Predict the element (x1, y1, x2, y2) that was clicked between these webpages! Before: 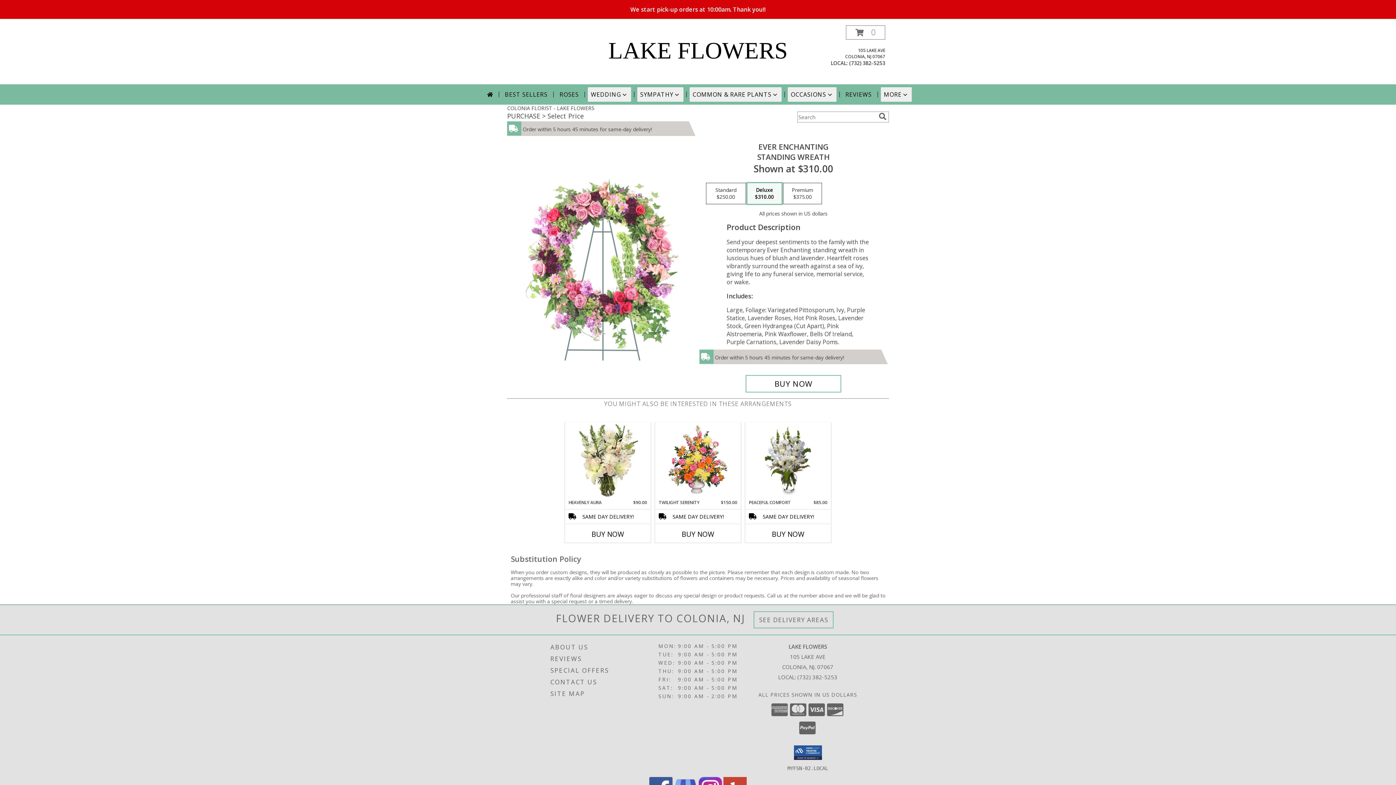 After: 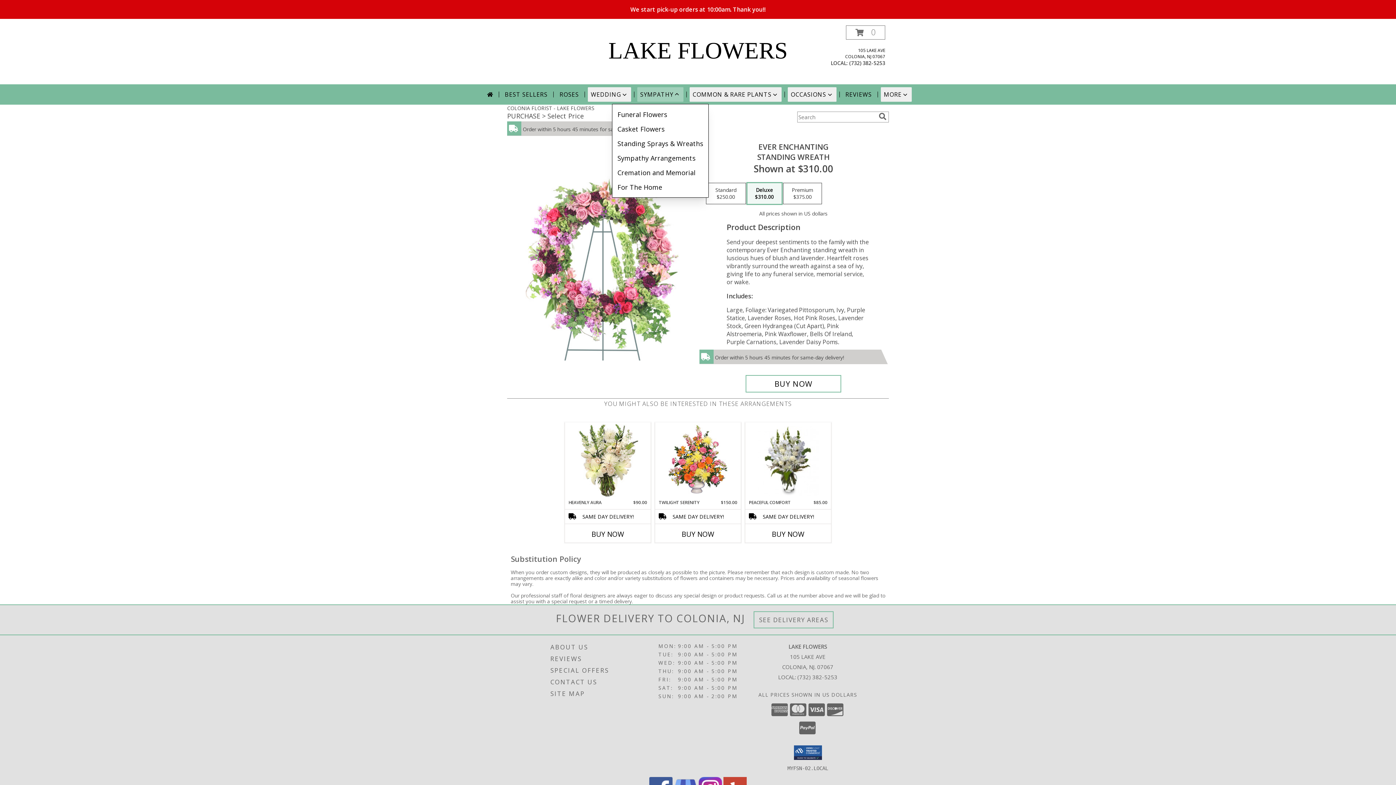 Action: label: SYMPATHY bbox: (637, 87, 683, 101)